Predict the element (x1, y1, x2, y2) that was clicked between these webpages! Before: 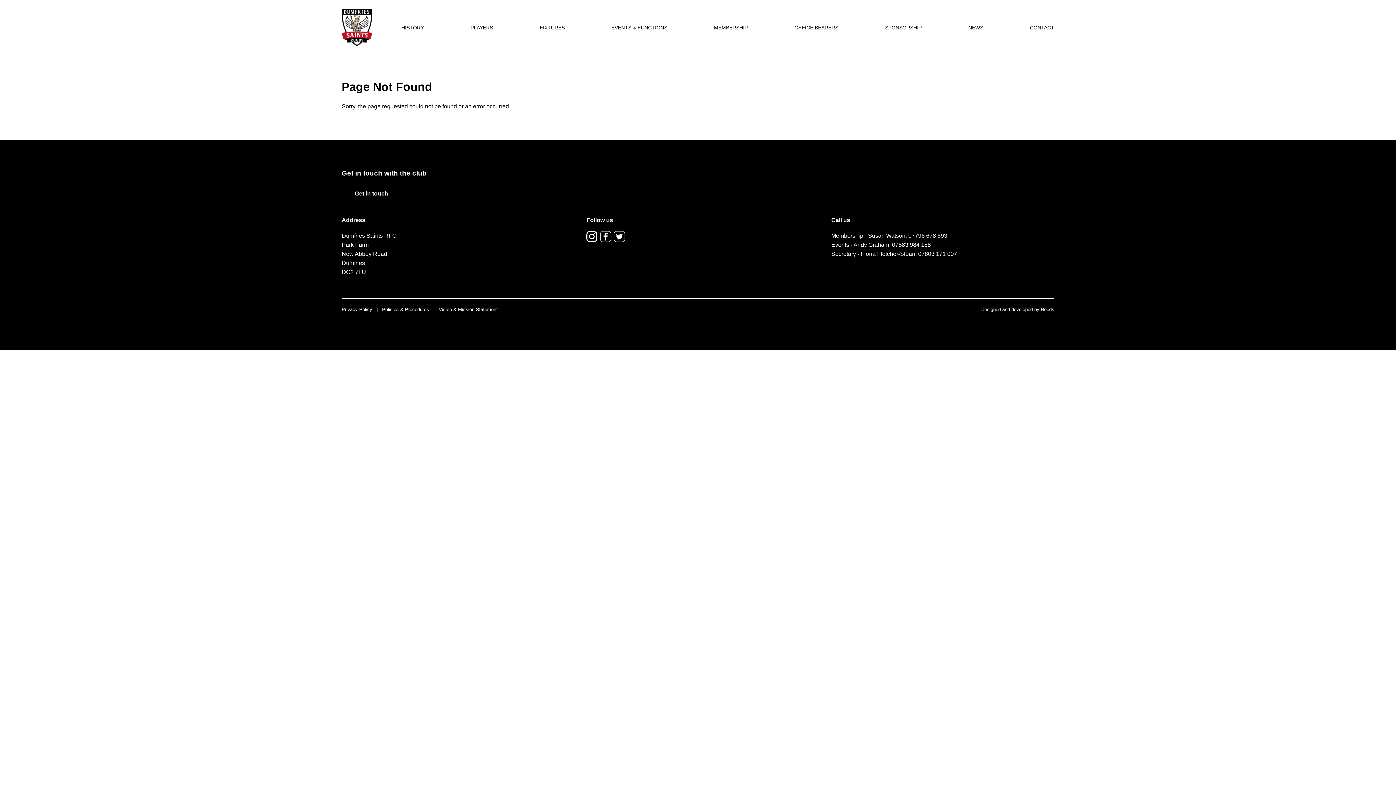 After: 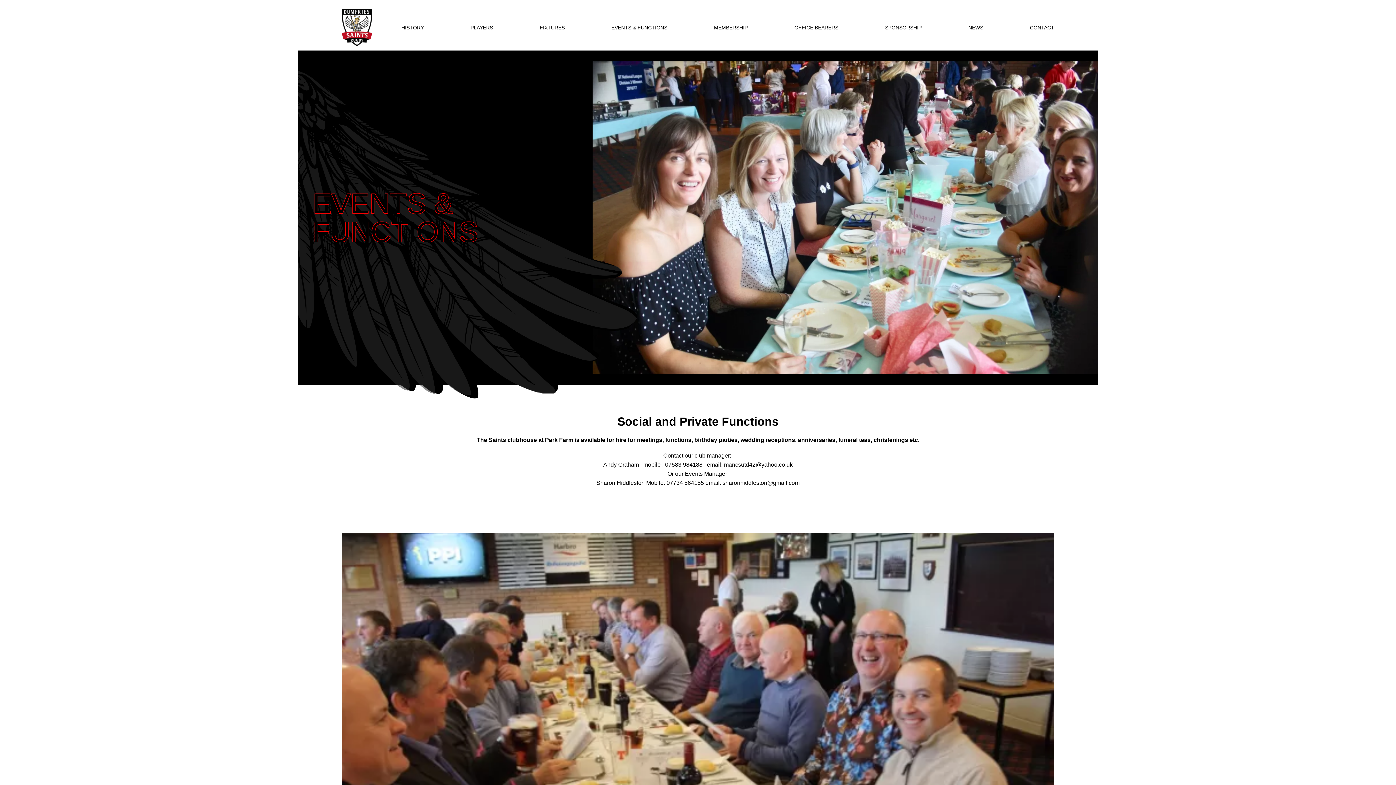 Action: label: EVENTS & FUNCTIONS bbox: (611, 24, 667, 30)